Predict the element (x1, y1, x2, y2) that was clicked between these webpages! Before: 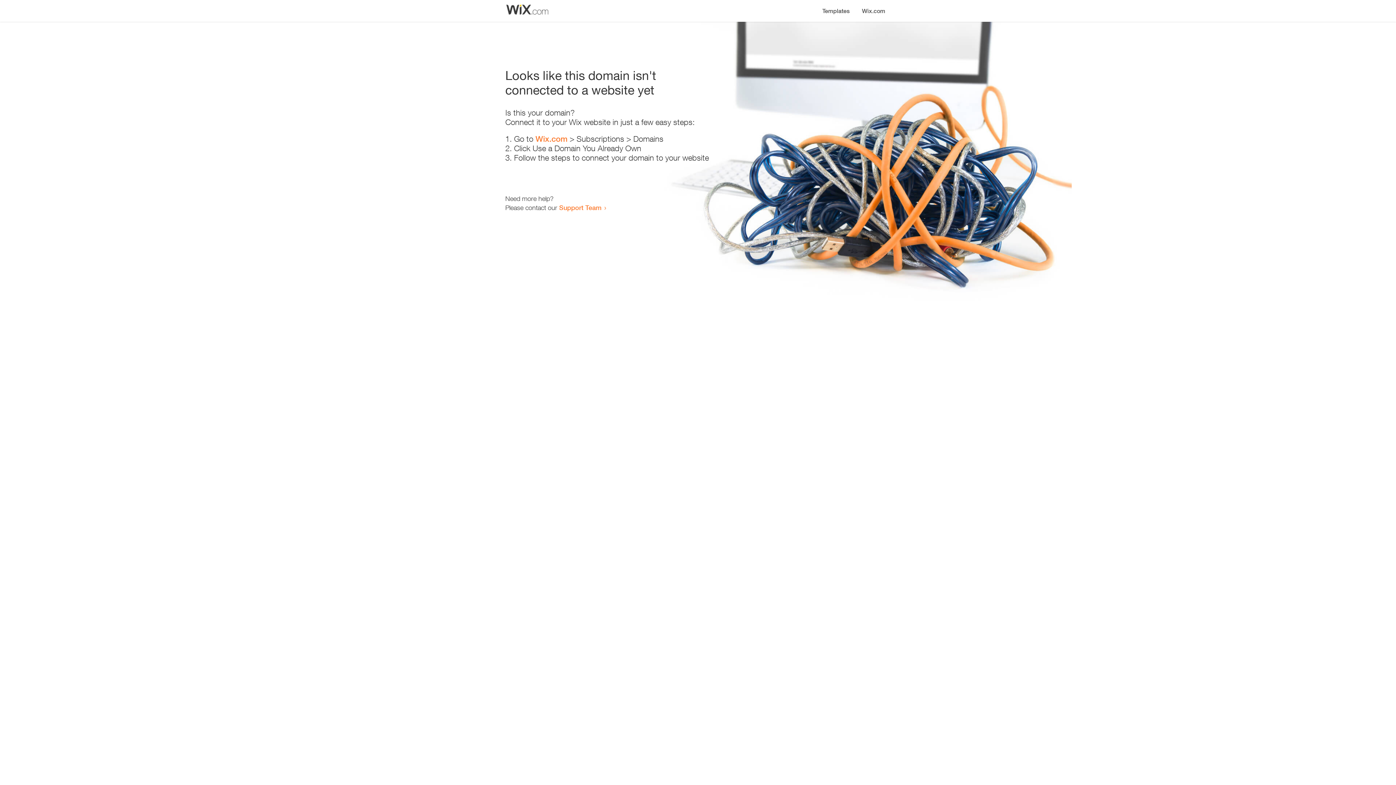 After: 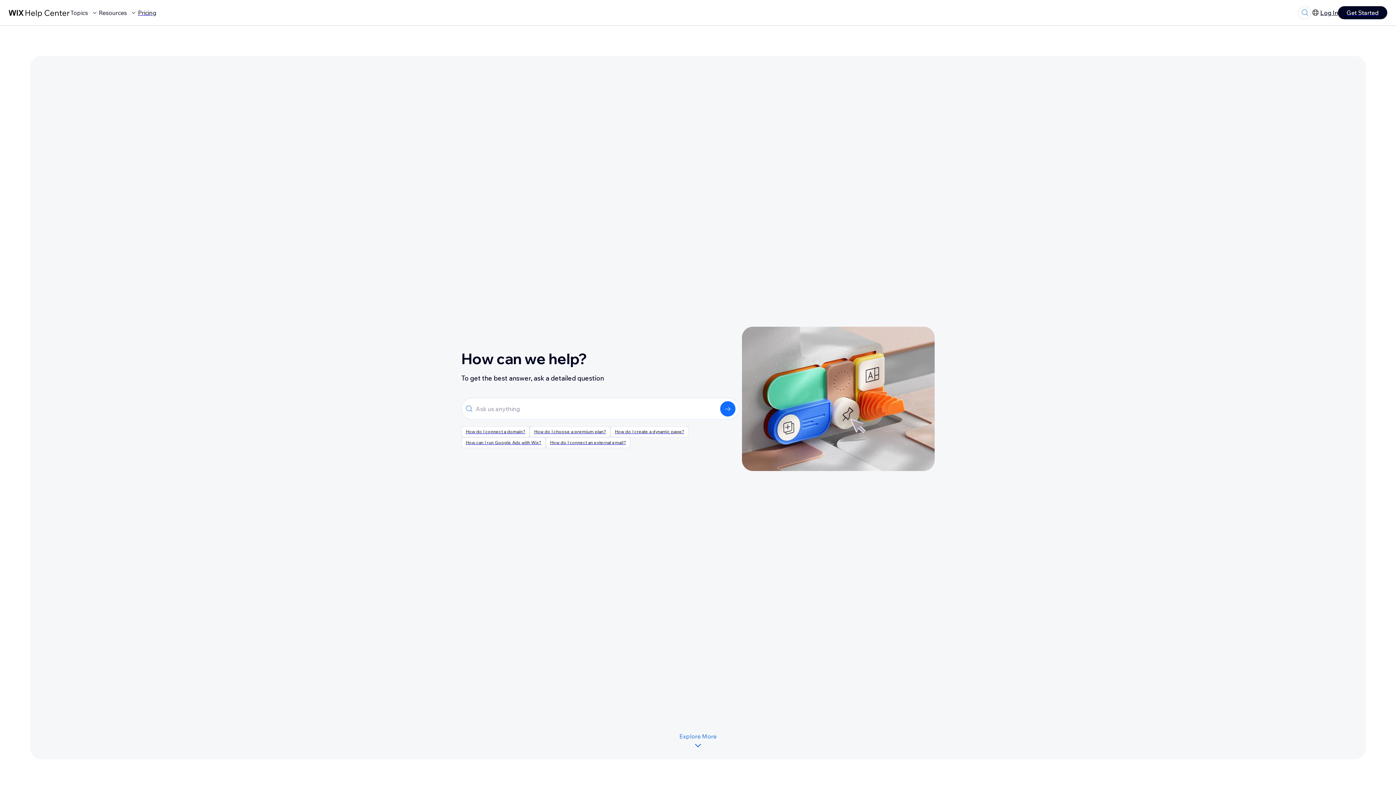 Action: bbox: (559, 203, 601, 211) label: Support Team